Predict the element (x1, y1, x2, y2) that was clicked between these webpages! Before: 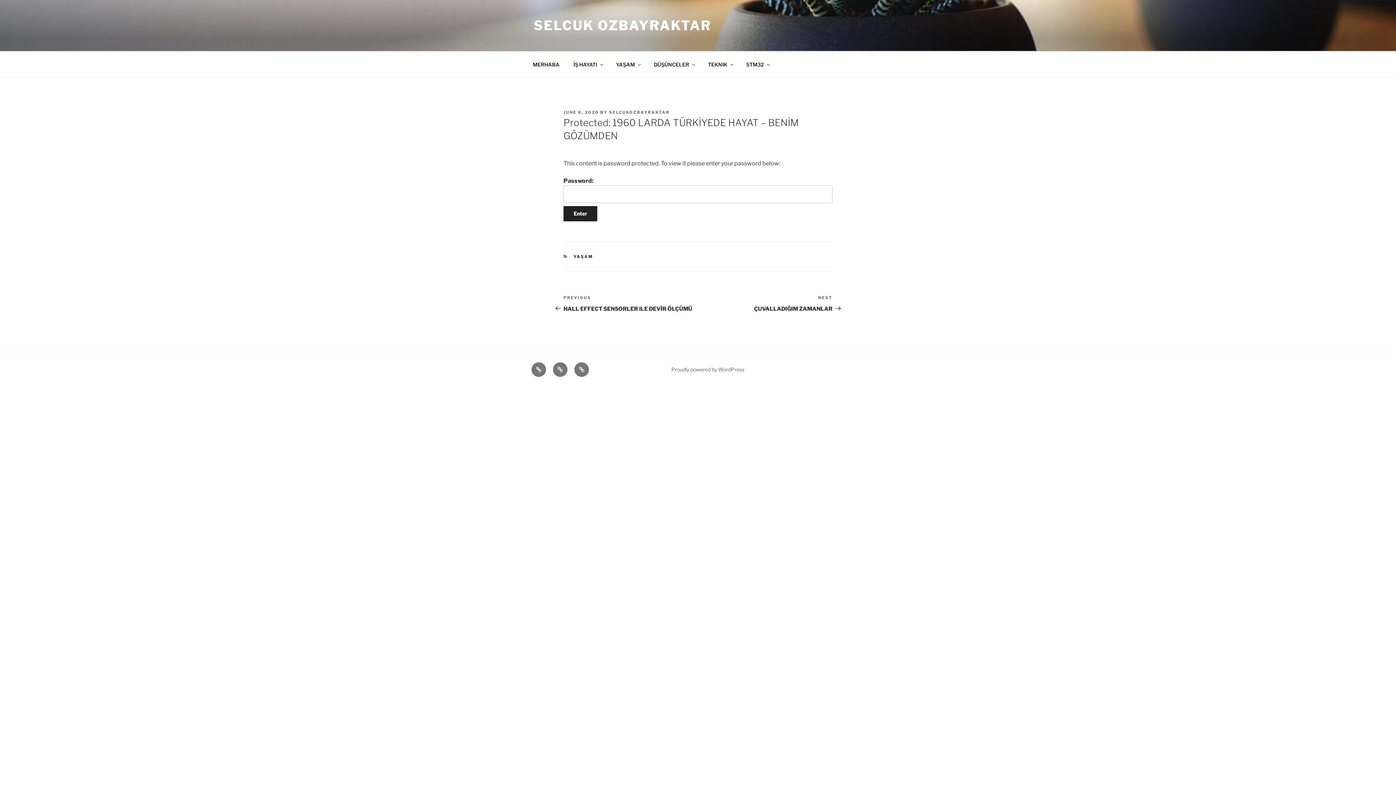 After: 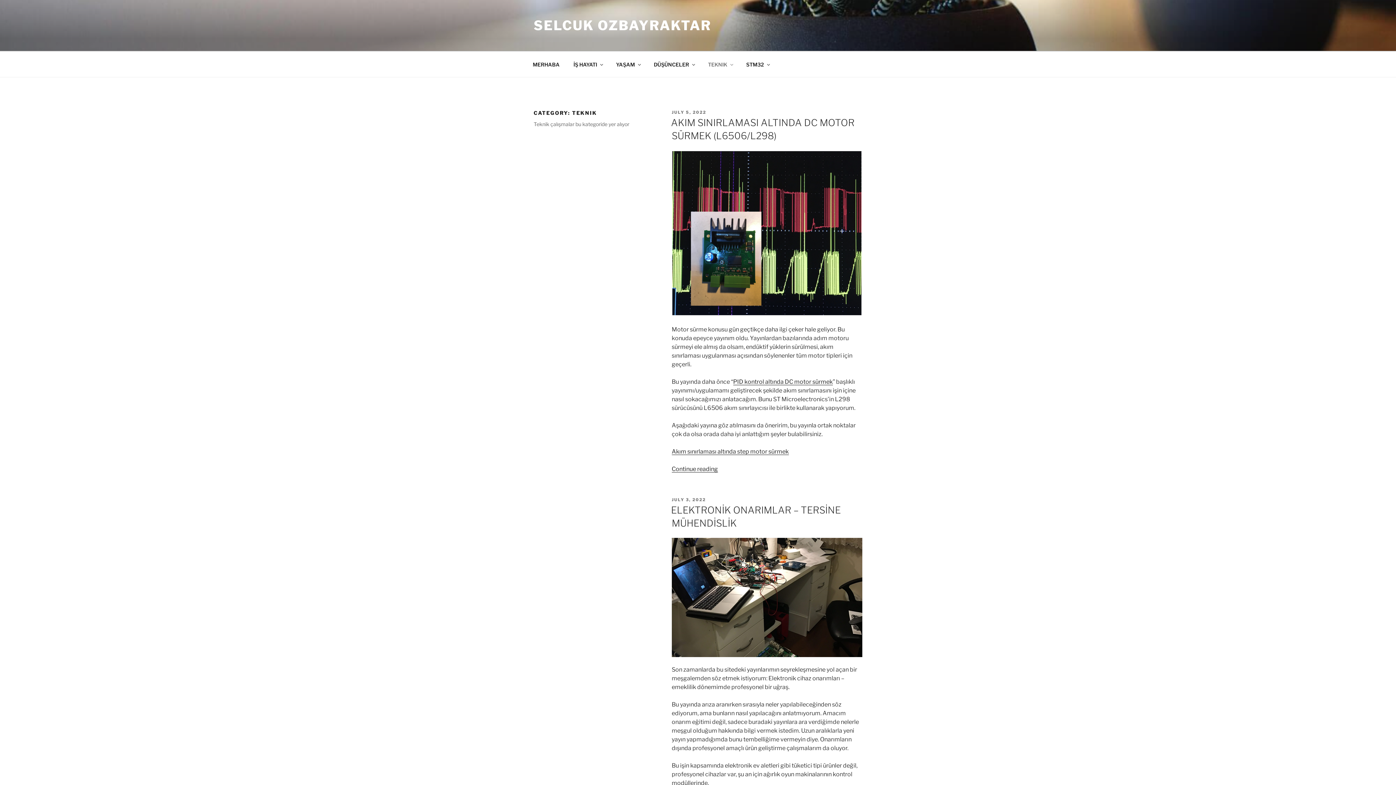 Action: bbox: (701, 55, 738, 73) label: TEKNIK